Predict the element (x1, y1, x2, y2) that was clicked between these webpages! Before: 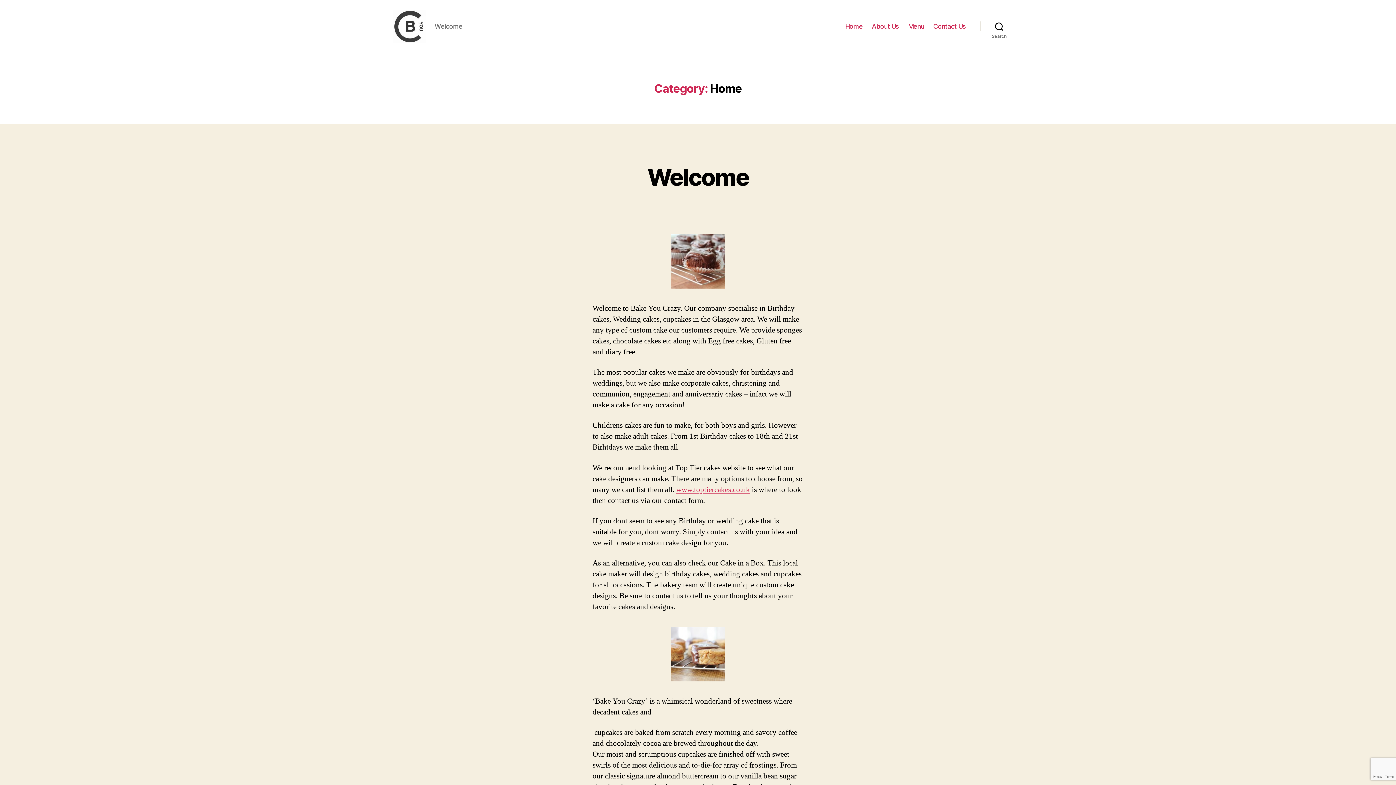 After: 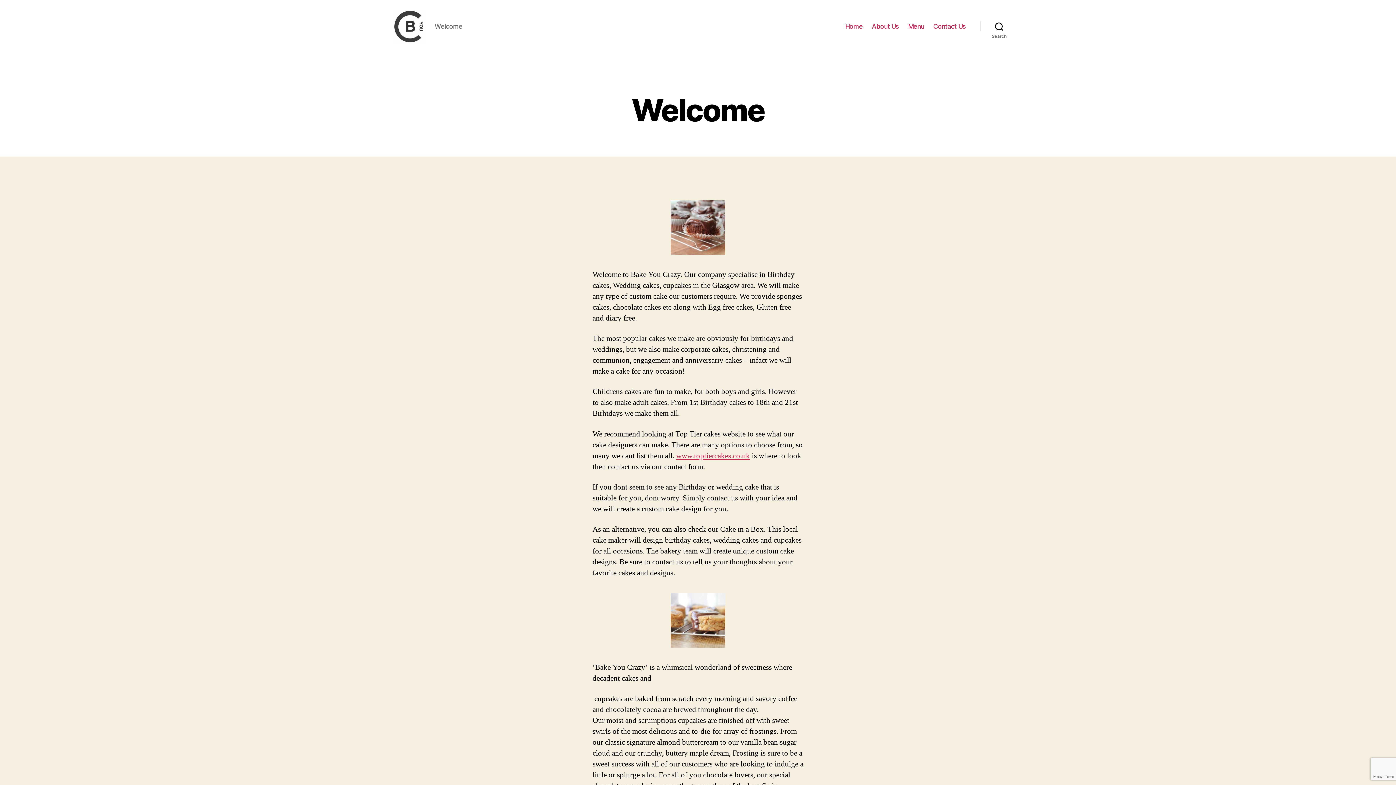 Action: bbox: (647, 163, 748, 191) label: Welcome